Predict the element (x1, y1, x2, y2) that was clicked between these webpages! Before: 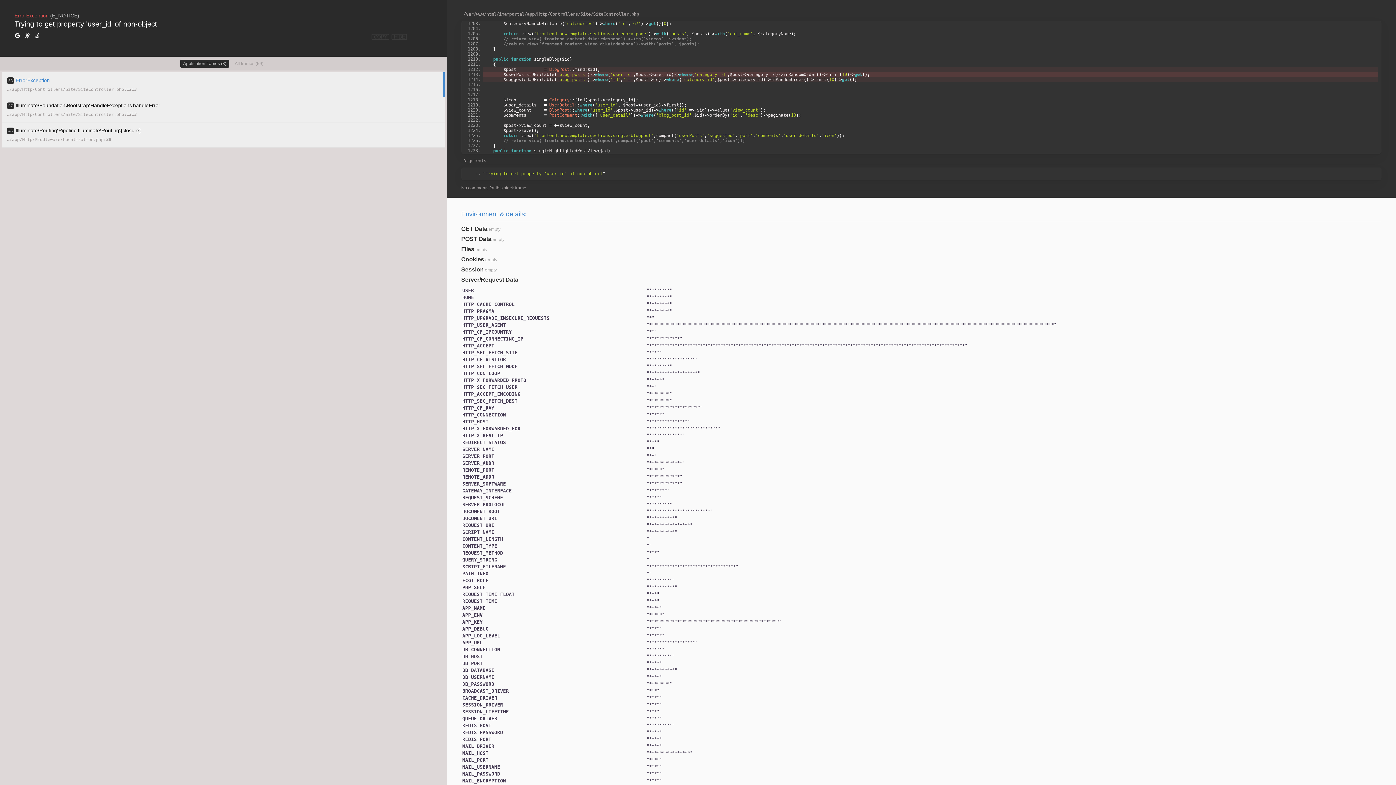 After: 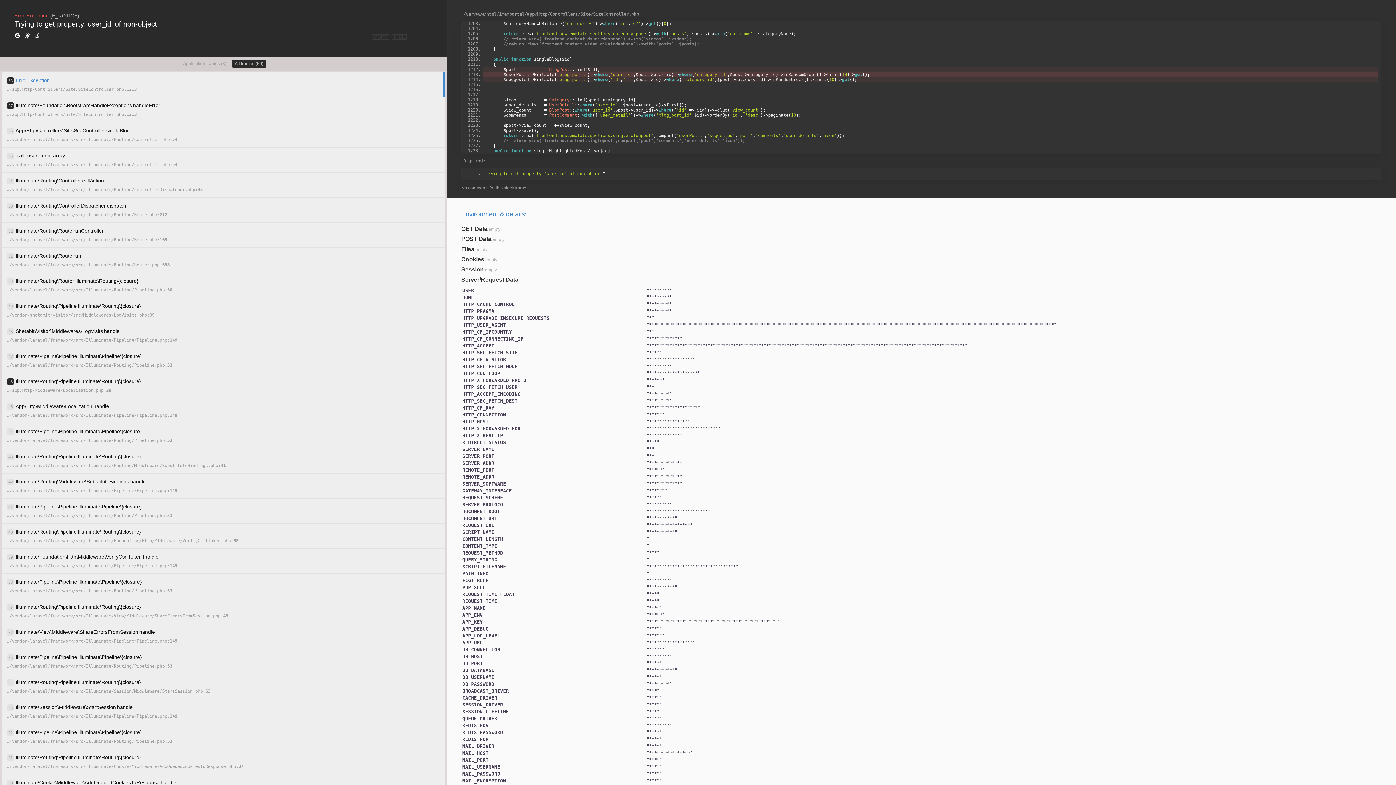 Action: bbox: (231, 59, 266, 67) label: All frames (59)